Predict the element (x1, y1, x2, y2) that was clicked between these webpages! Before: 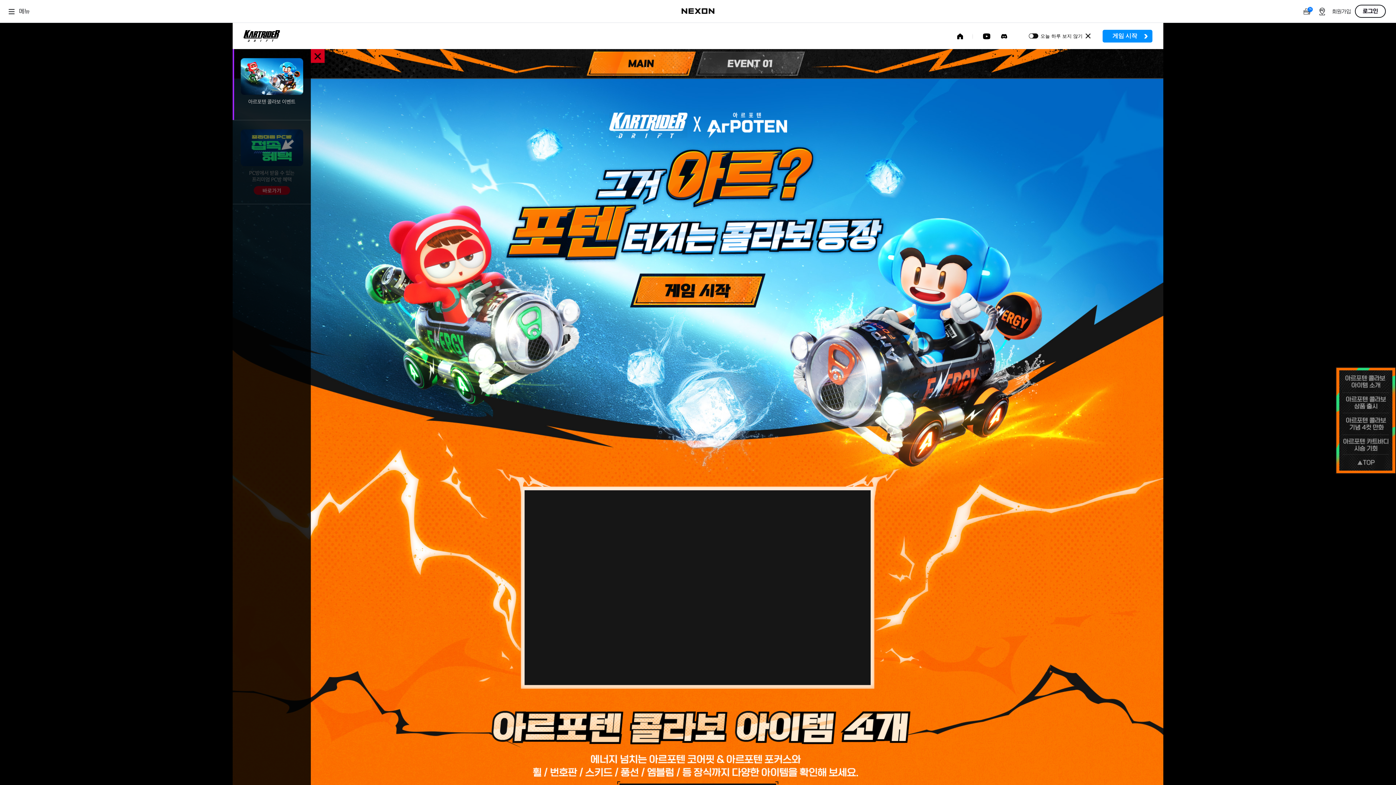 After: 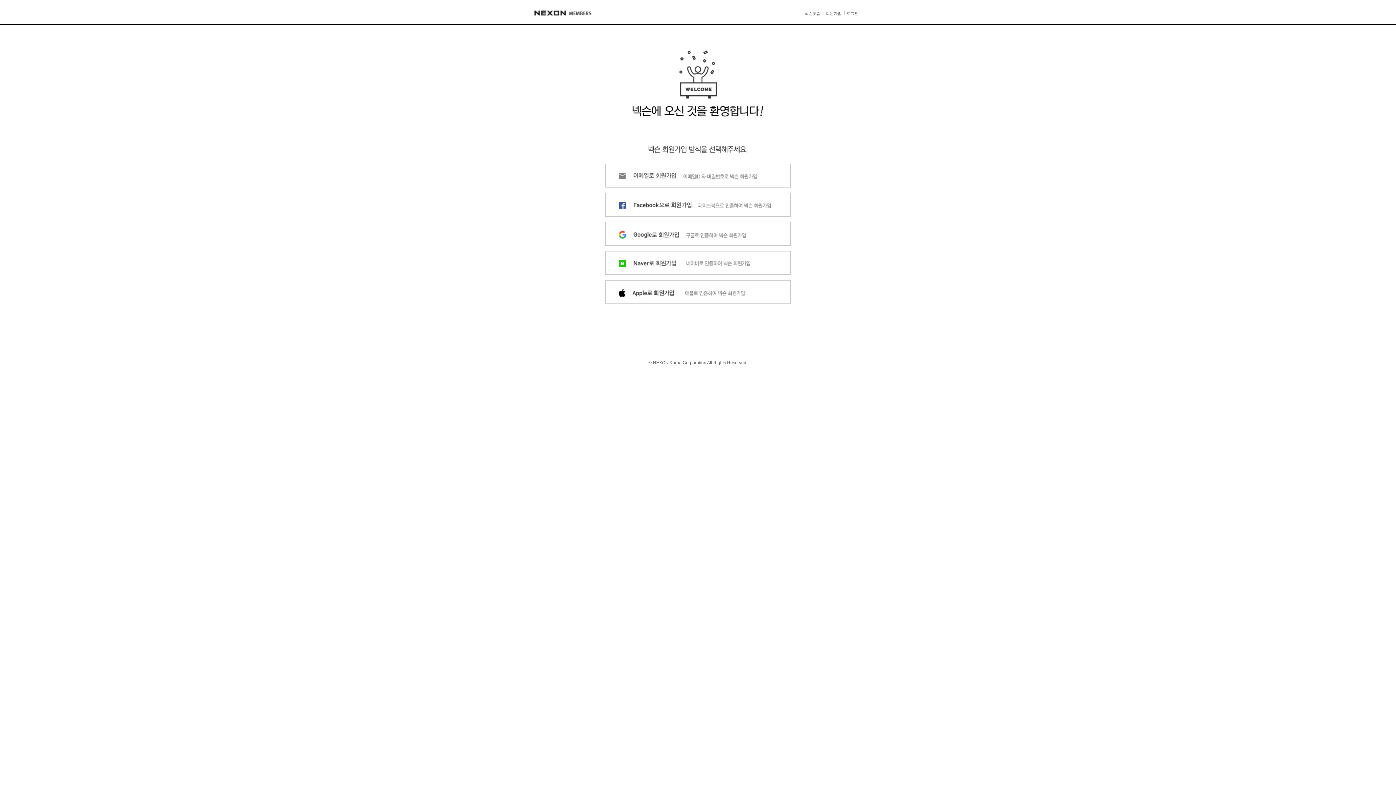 Action: label: 회원가입 bbox: (1331, 0, 1352, 22)